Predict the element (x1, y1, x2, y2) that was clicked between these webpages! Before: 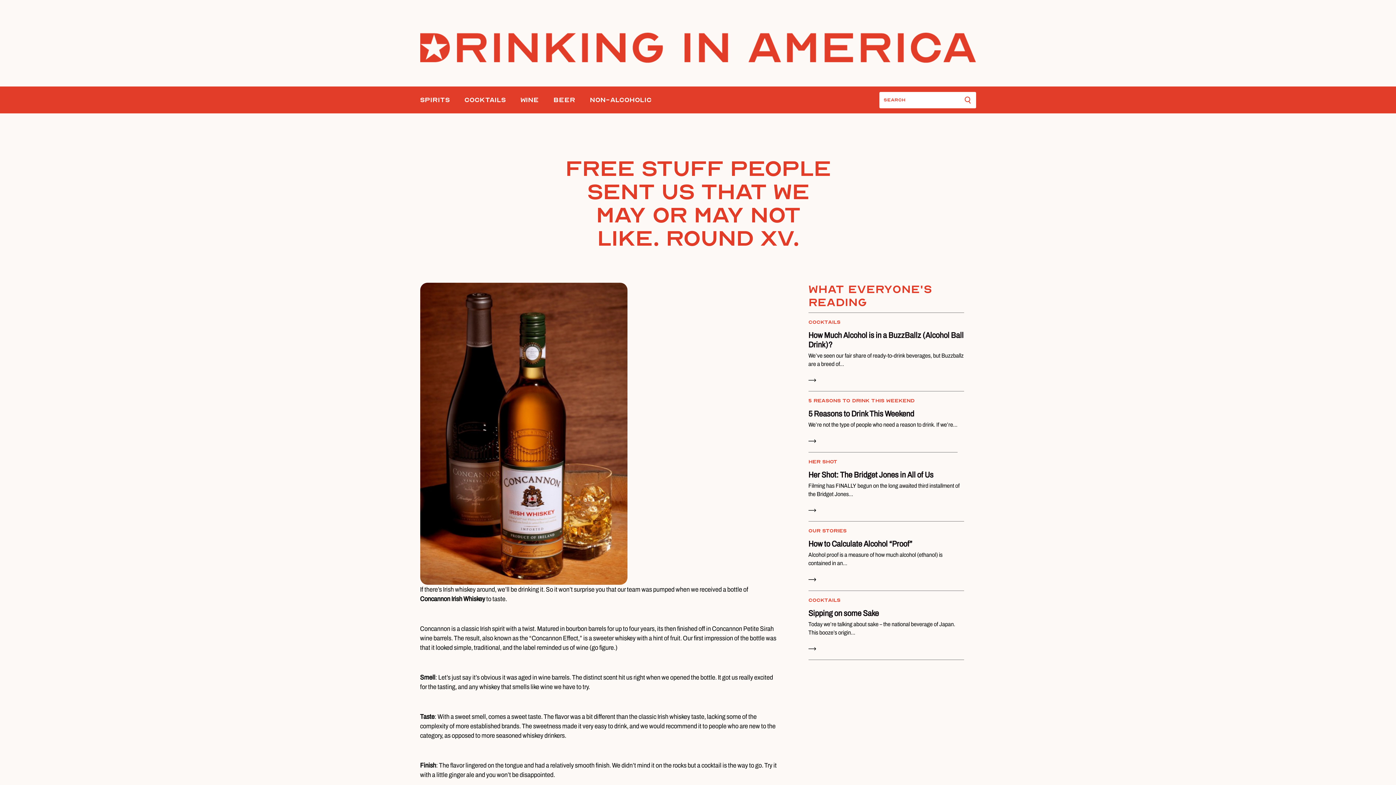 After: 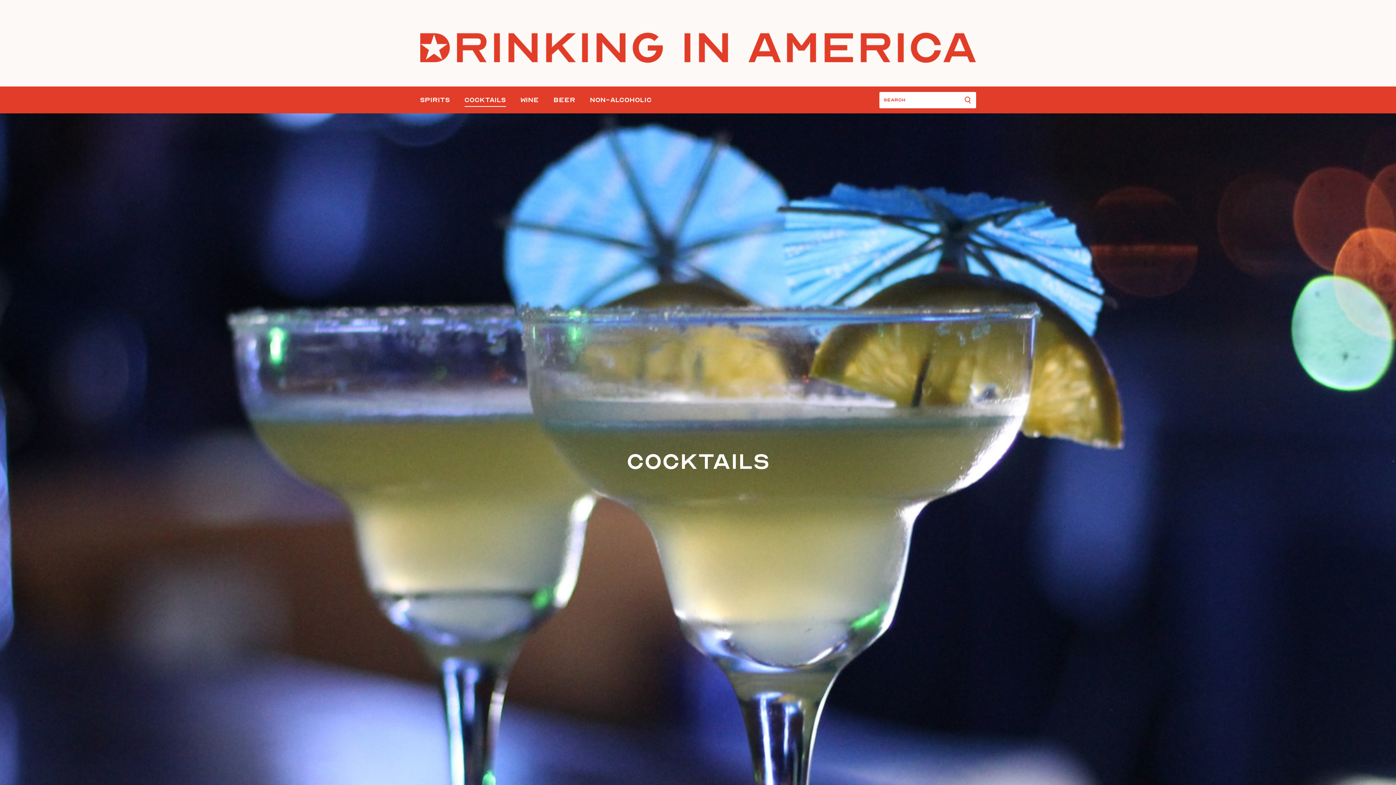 Action: label: COCKTAILS bbox: (808, 317, 964, 327)